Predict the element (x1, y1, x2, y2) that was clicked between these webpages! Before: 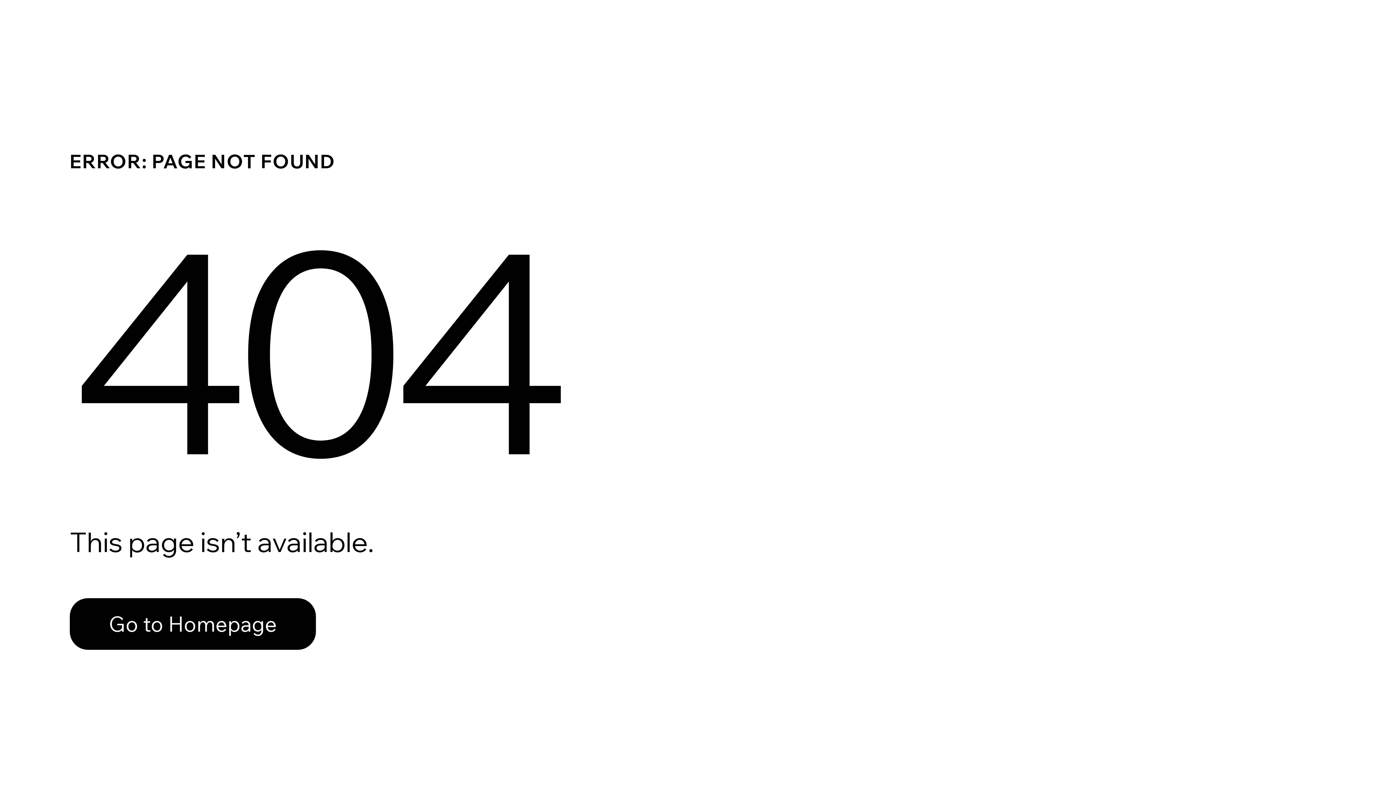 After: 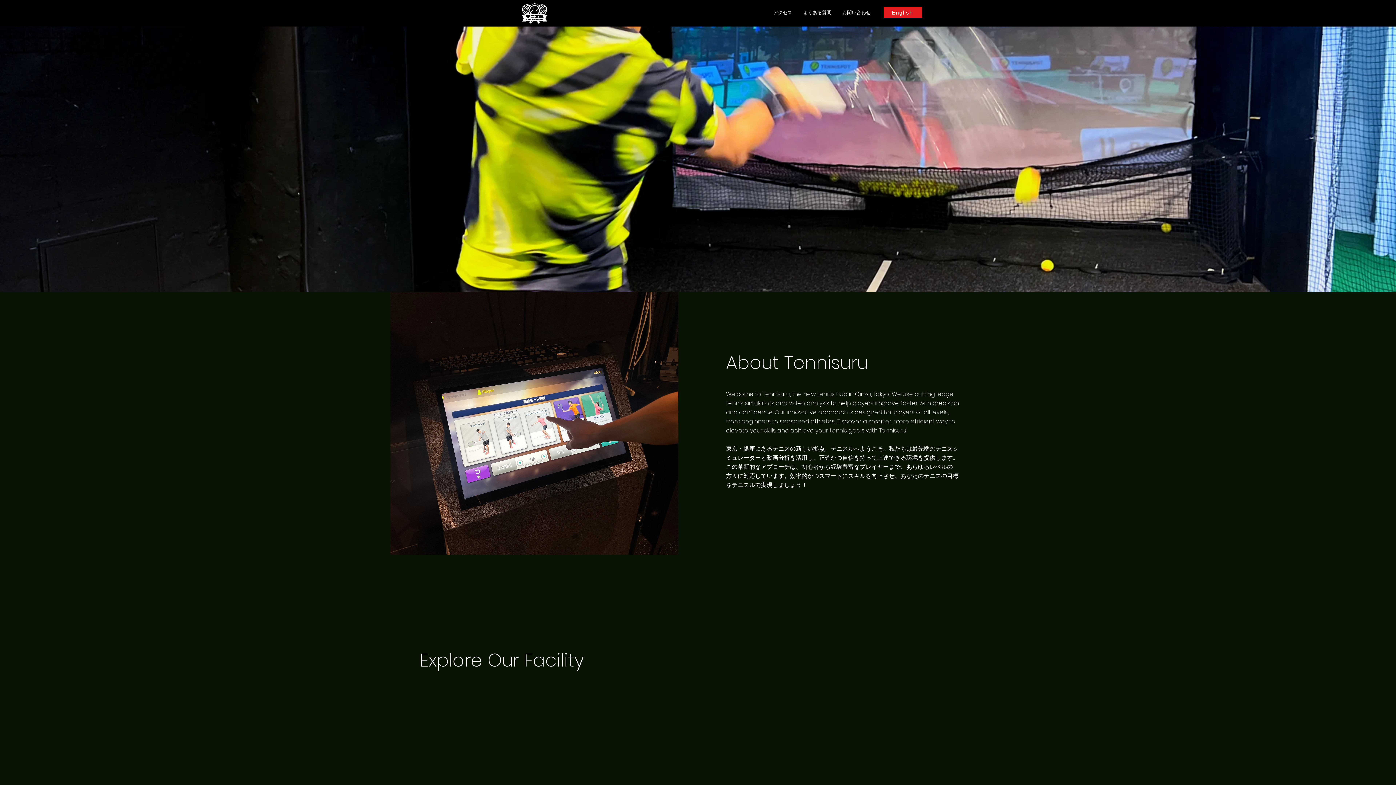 Action: label: Go to Homepage bbox: (69, 582, 768, 659)